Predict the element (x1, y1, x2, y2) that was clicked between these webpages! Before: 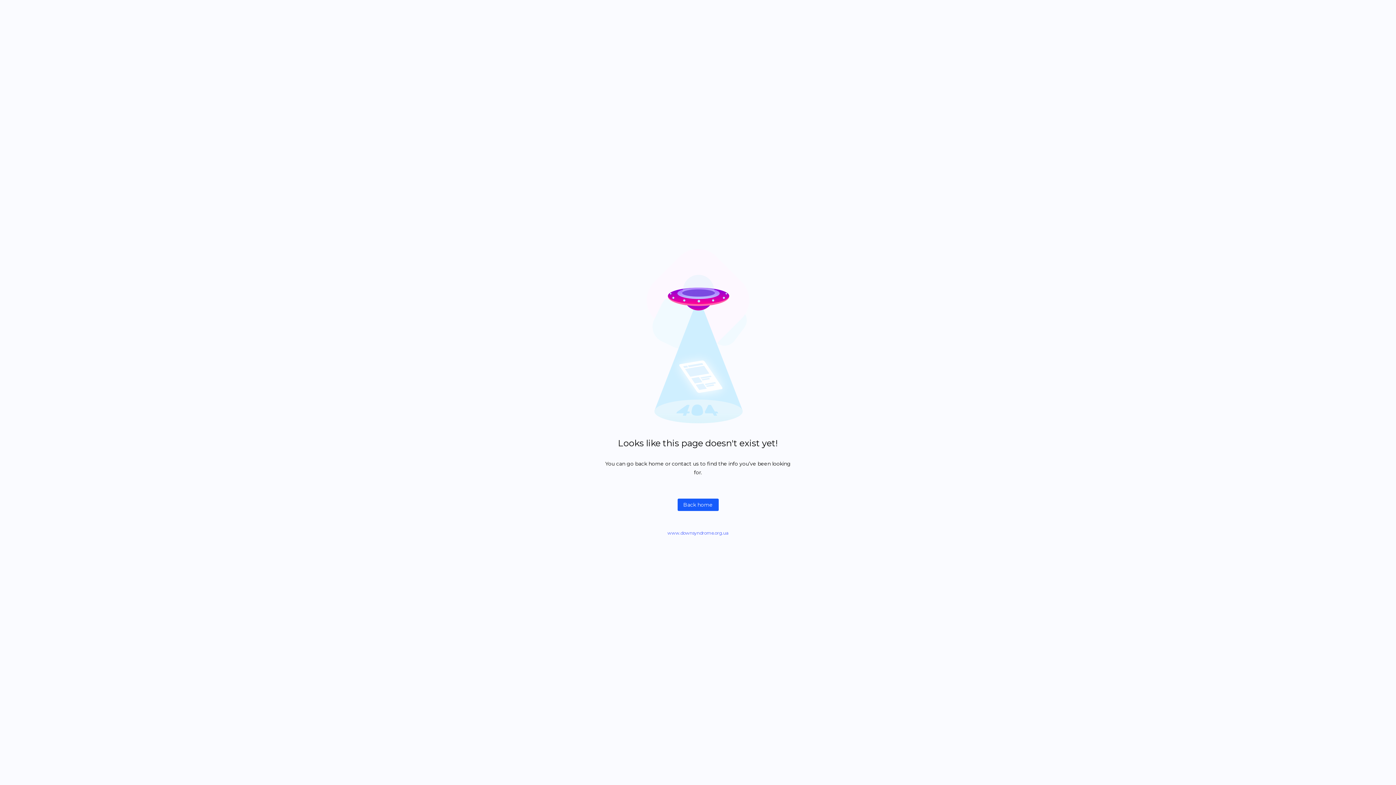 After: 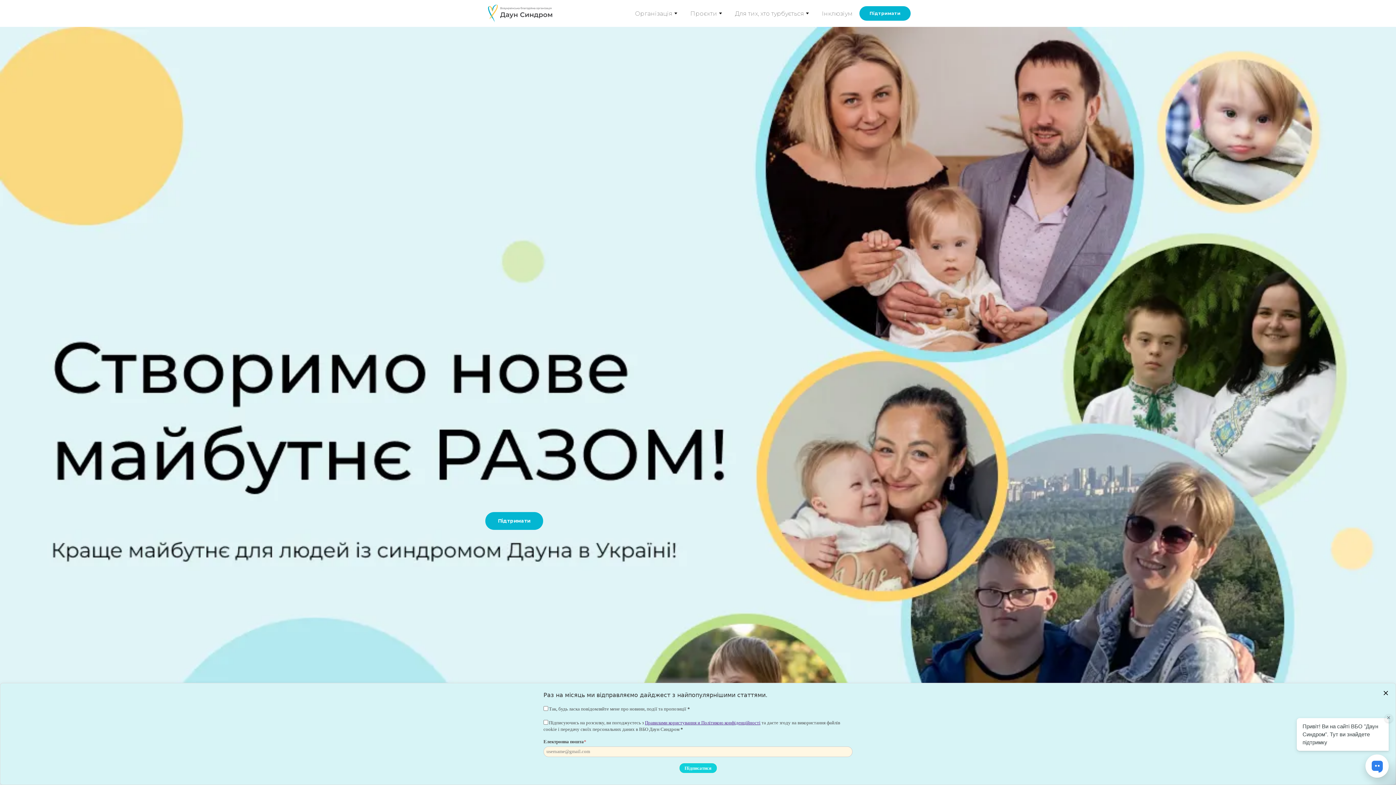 Action: bbox: (677, 498, 718, 511) label: Back home